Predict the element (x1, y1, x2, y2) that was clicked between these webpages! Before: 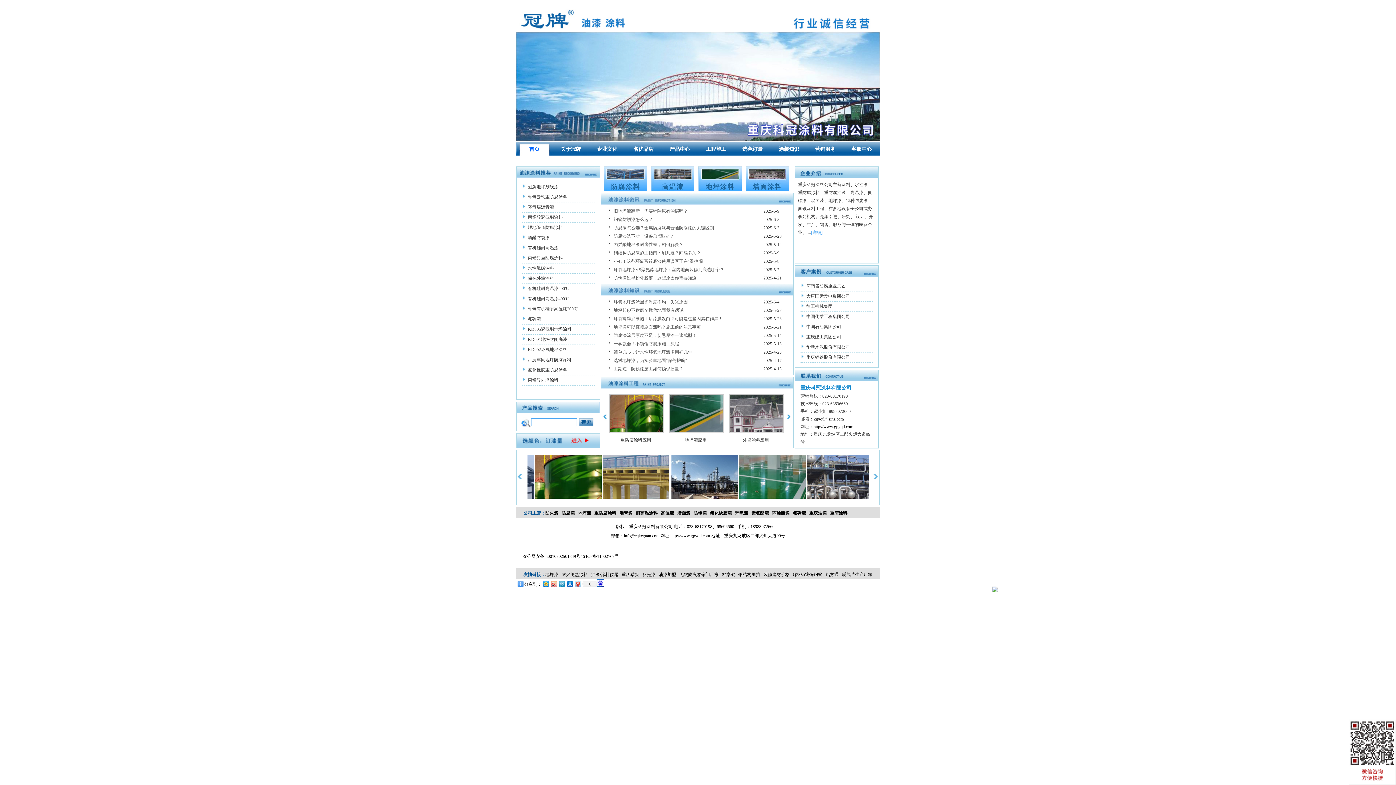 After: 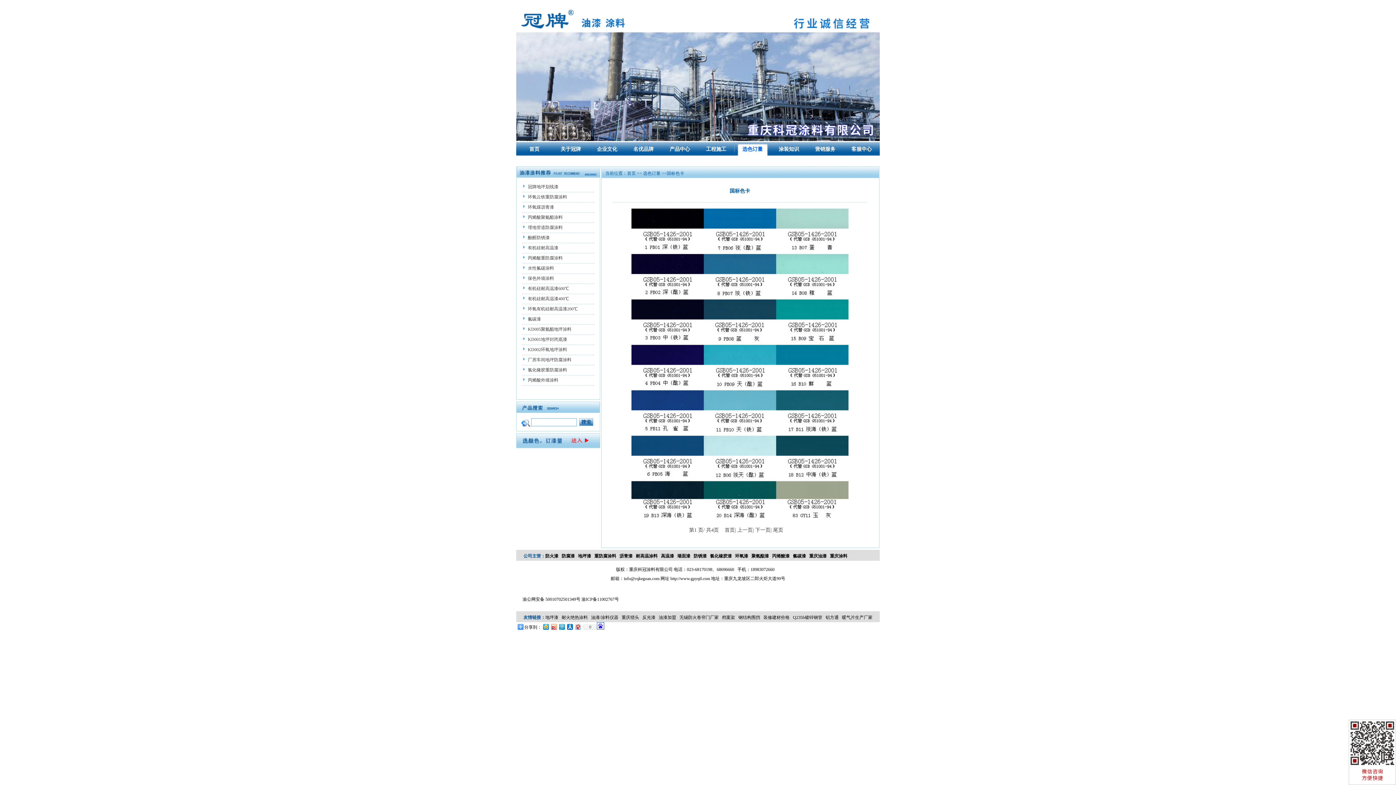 Action: label: 选色订量 bbox: (734, 141, 770, 154)